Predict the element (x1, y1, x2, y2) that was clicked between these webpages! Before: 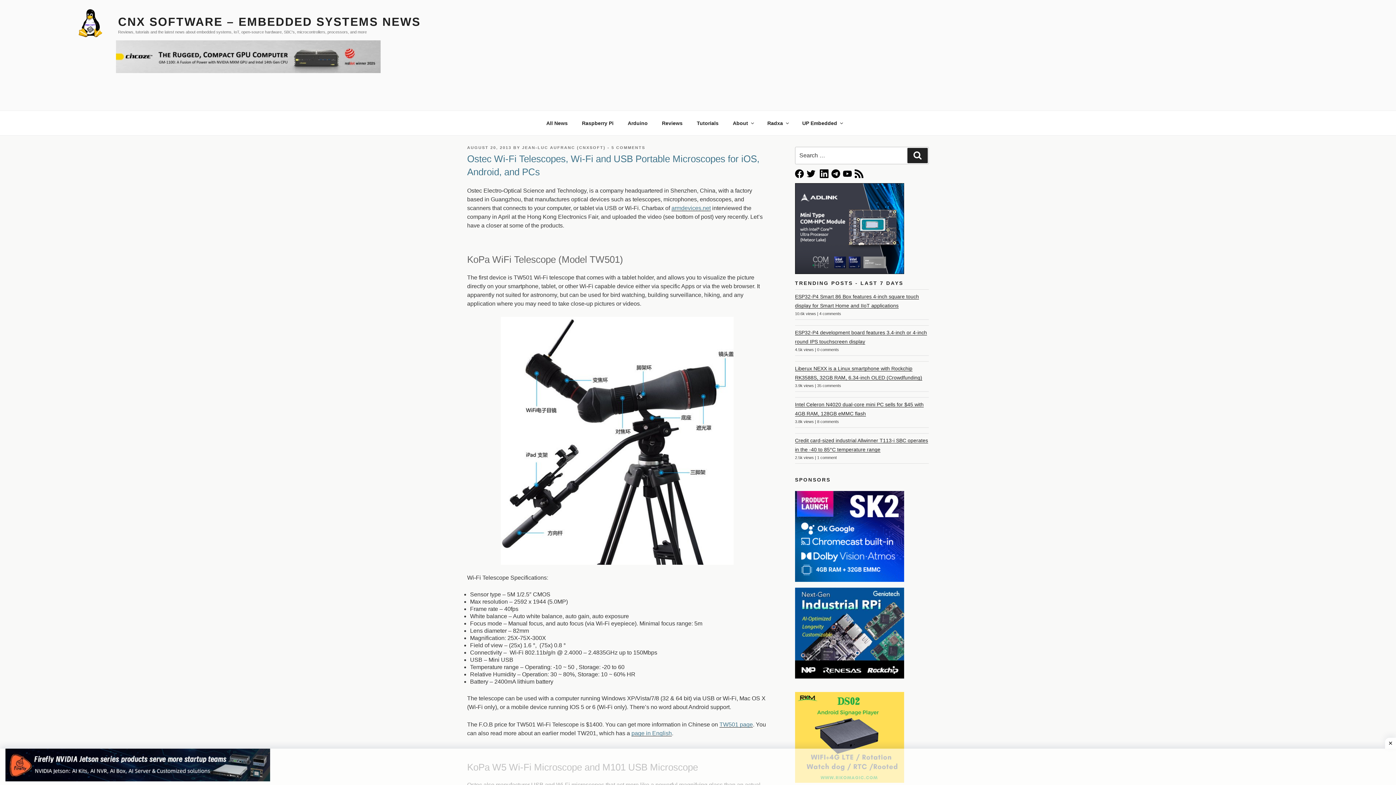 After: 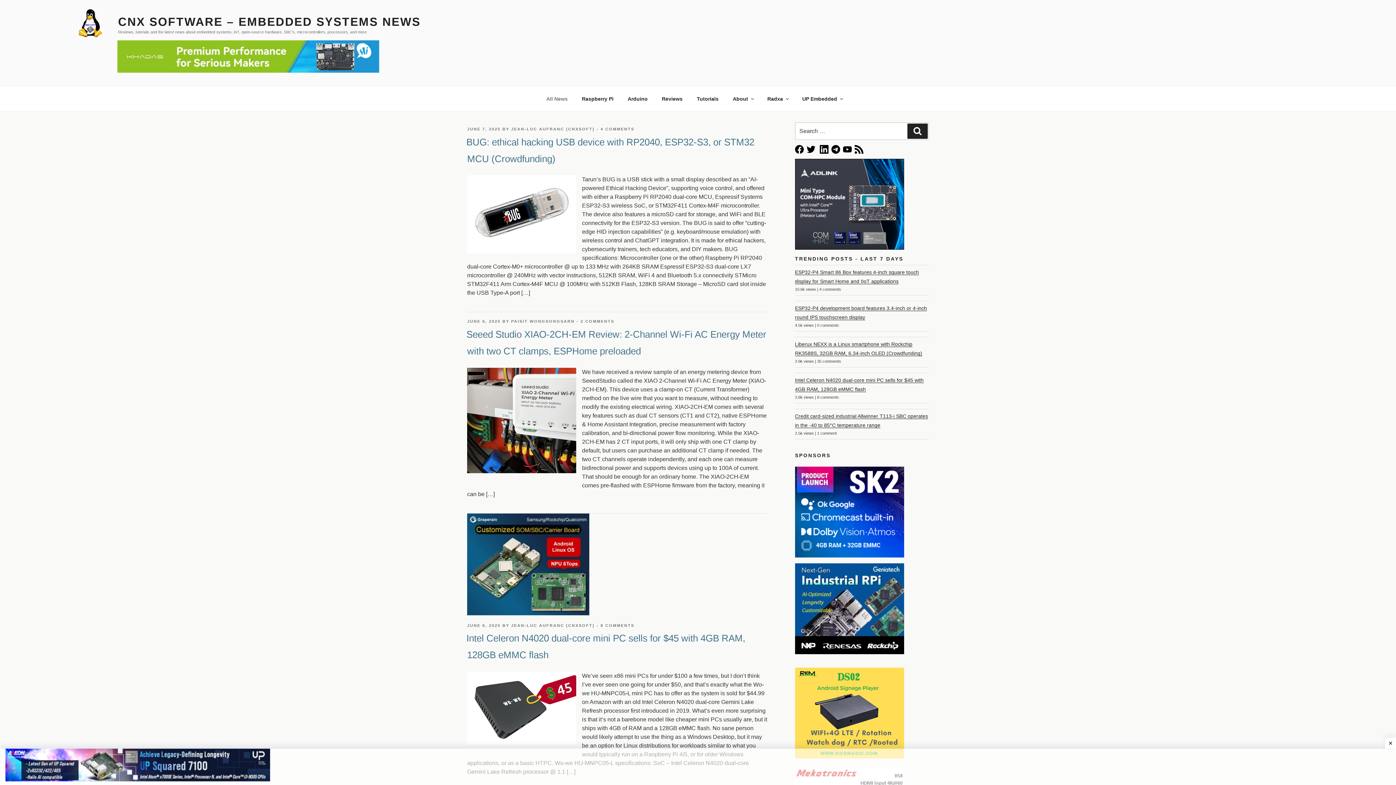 Action: label: CNX SOFTWARE – EMBEDDED SYSTEMS NEWS bbox: (118, 15, 420, 28)